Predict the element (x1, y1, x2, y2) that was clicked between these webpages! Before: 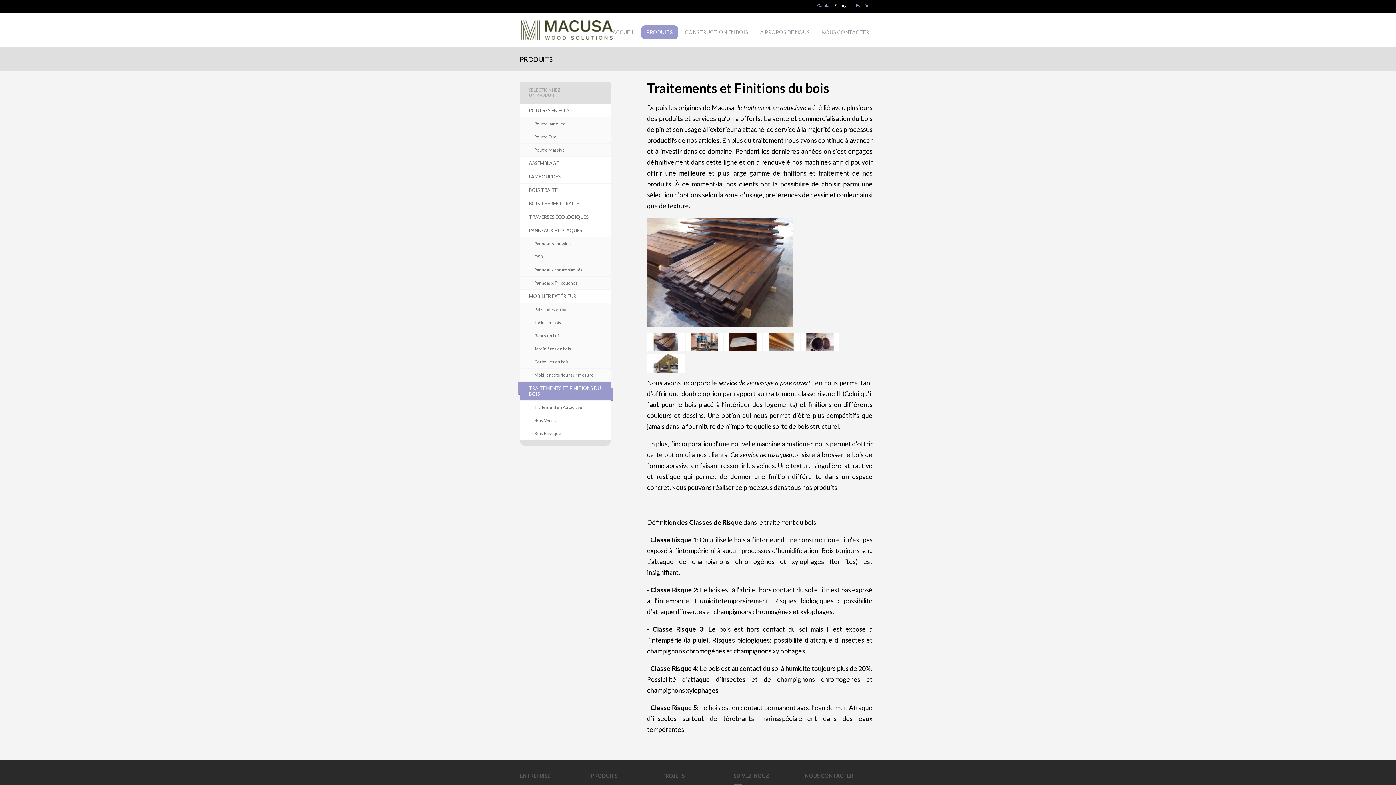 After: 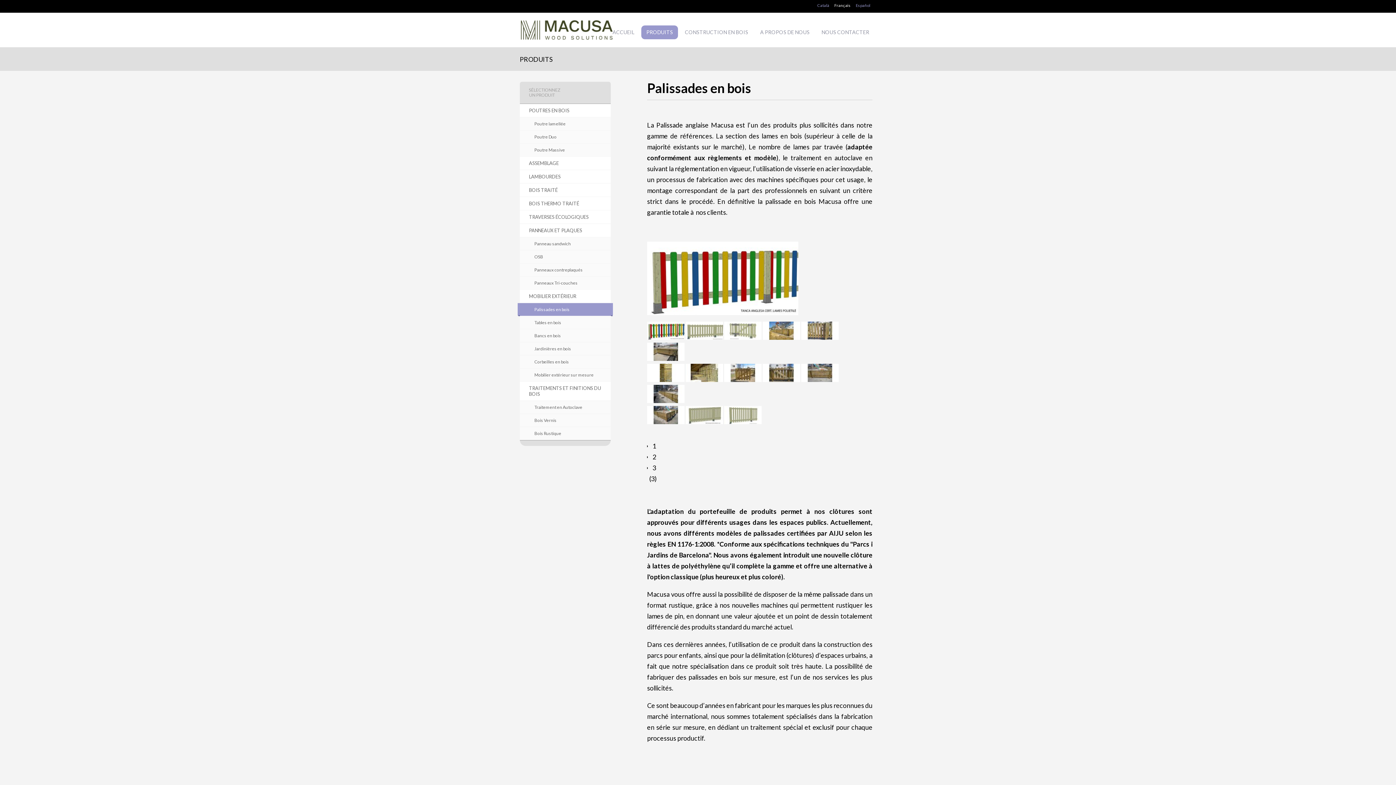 Action: bbox: (520, 303, 610, 316) label: Palissades en bois